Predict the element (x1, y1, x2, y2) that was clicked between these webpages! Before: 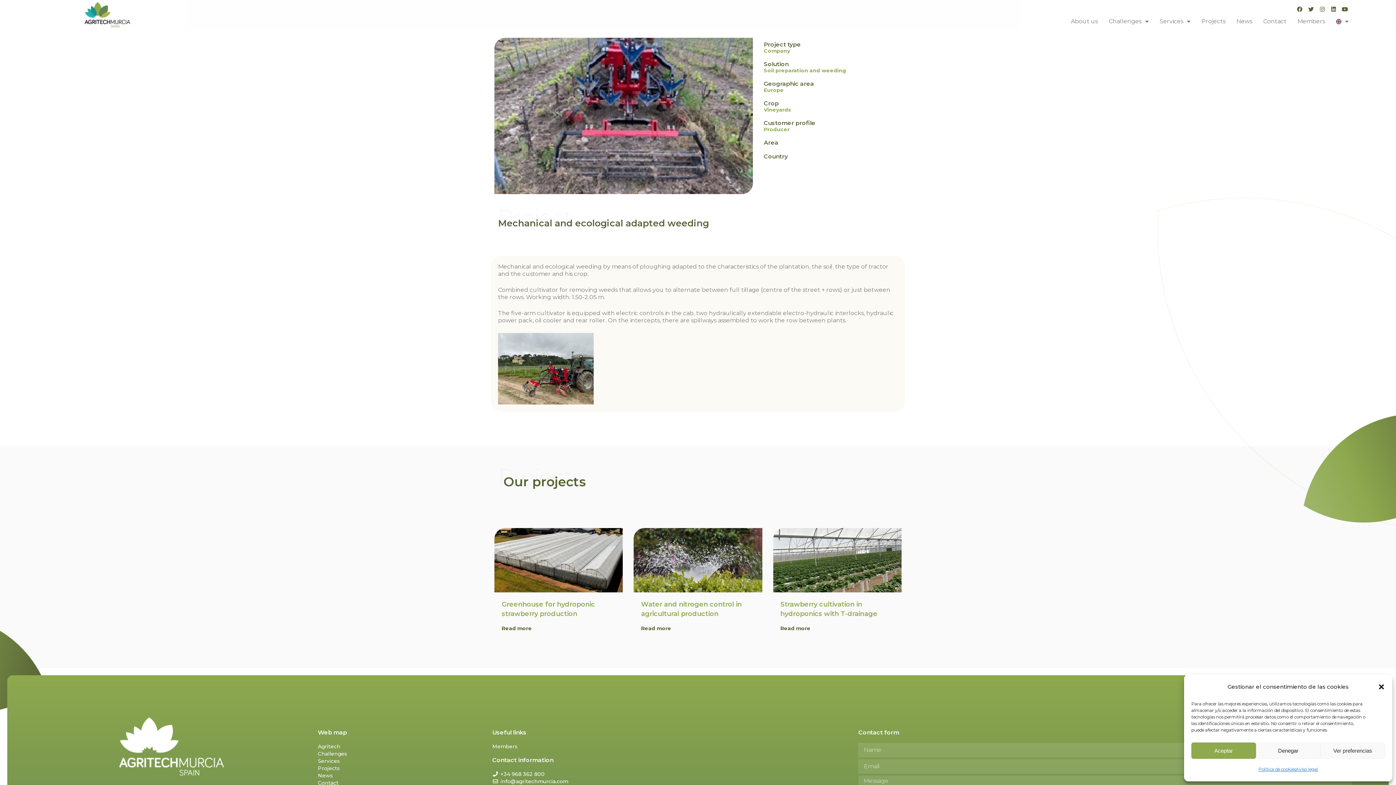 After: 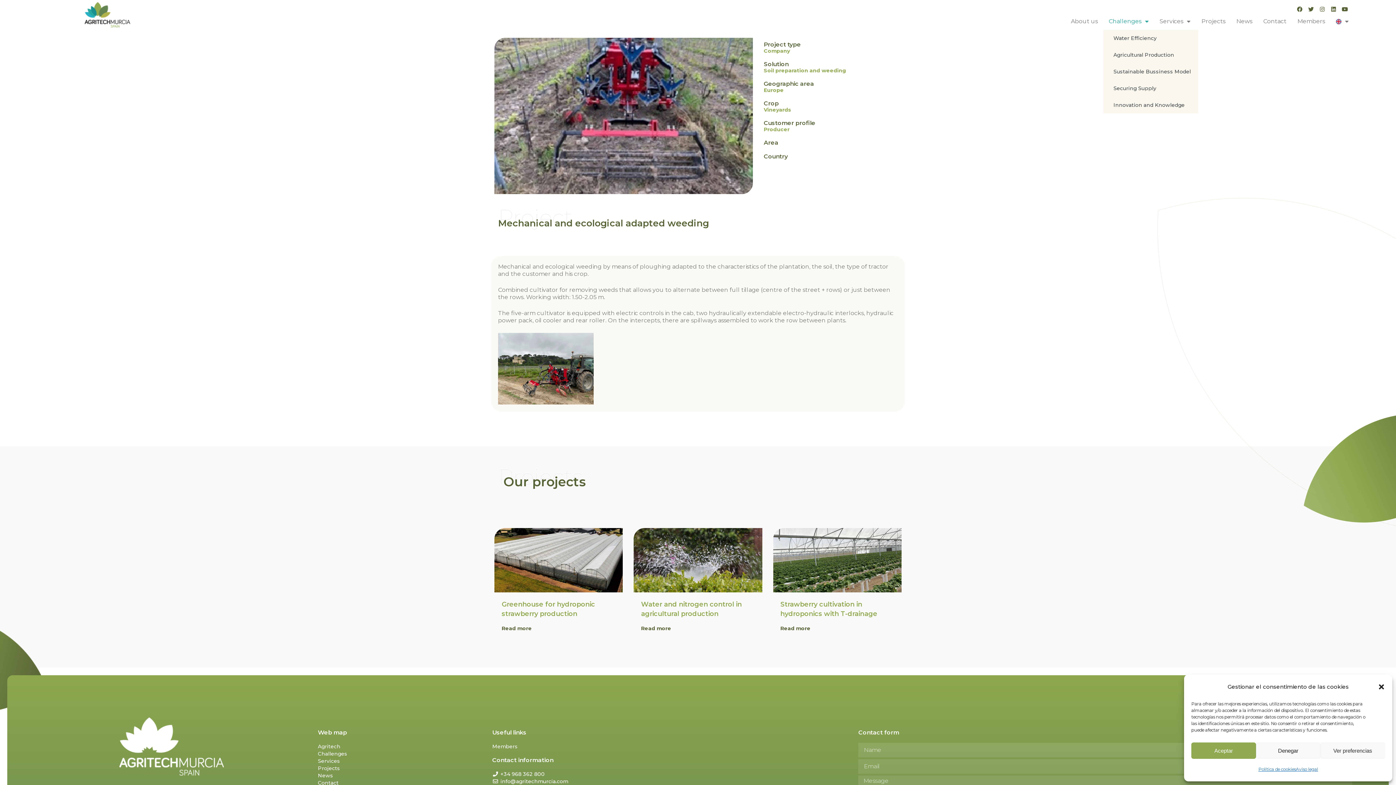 Action: label: Challenges bbox: (1103, 13, 1154, 29)